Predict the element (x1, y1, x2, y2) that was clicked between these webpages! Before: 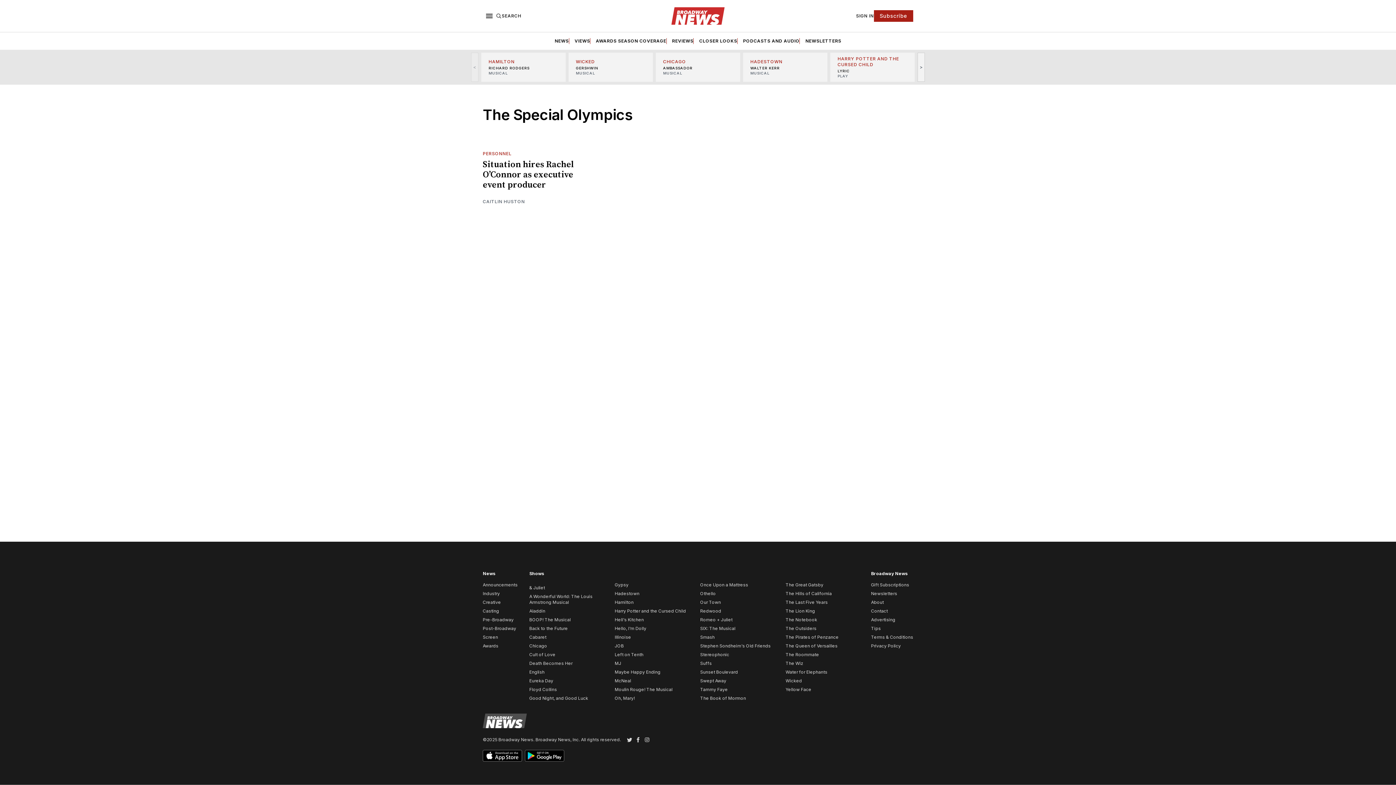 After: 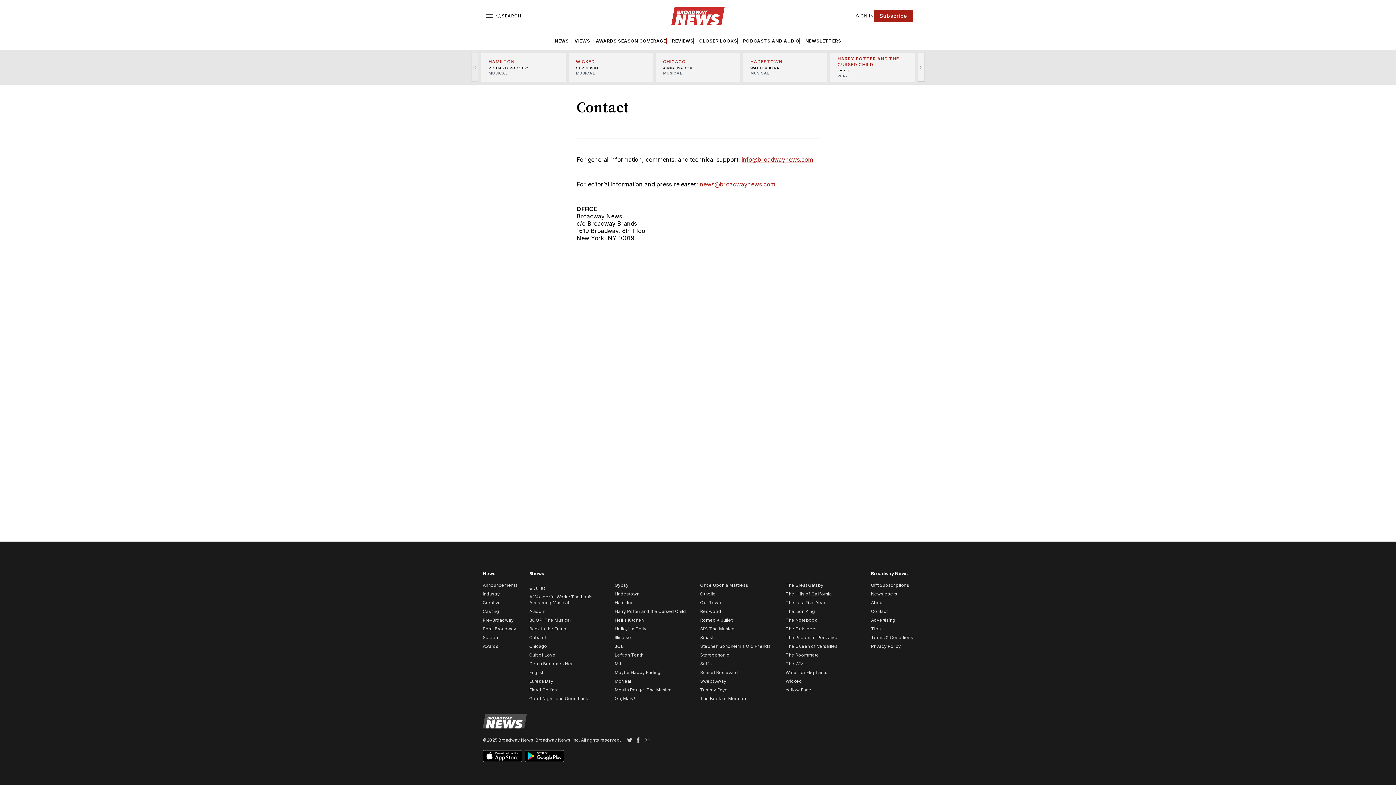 Action: label: Contact bbox: (871, 608, 888, 614)